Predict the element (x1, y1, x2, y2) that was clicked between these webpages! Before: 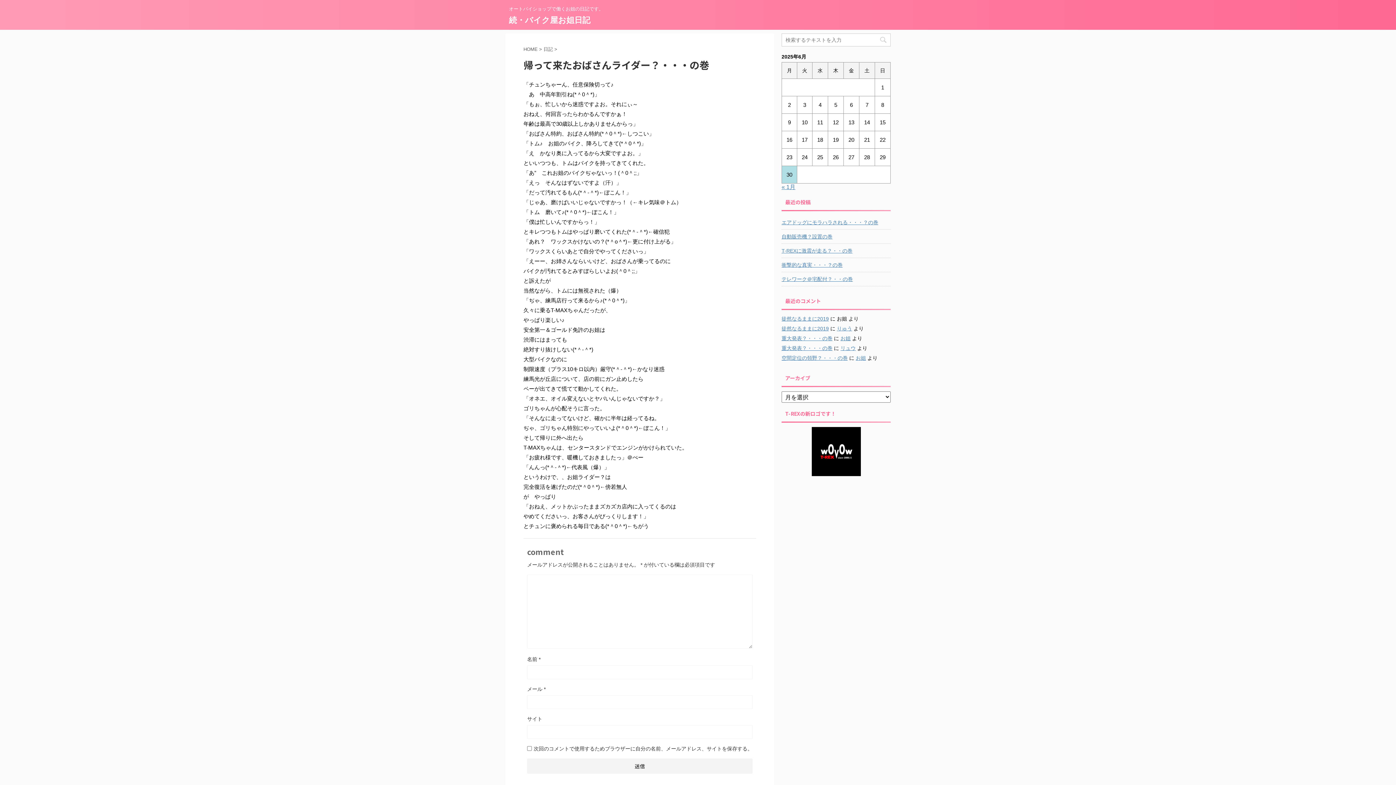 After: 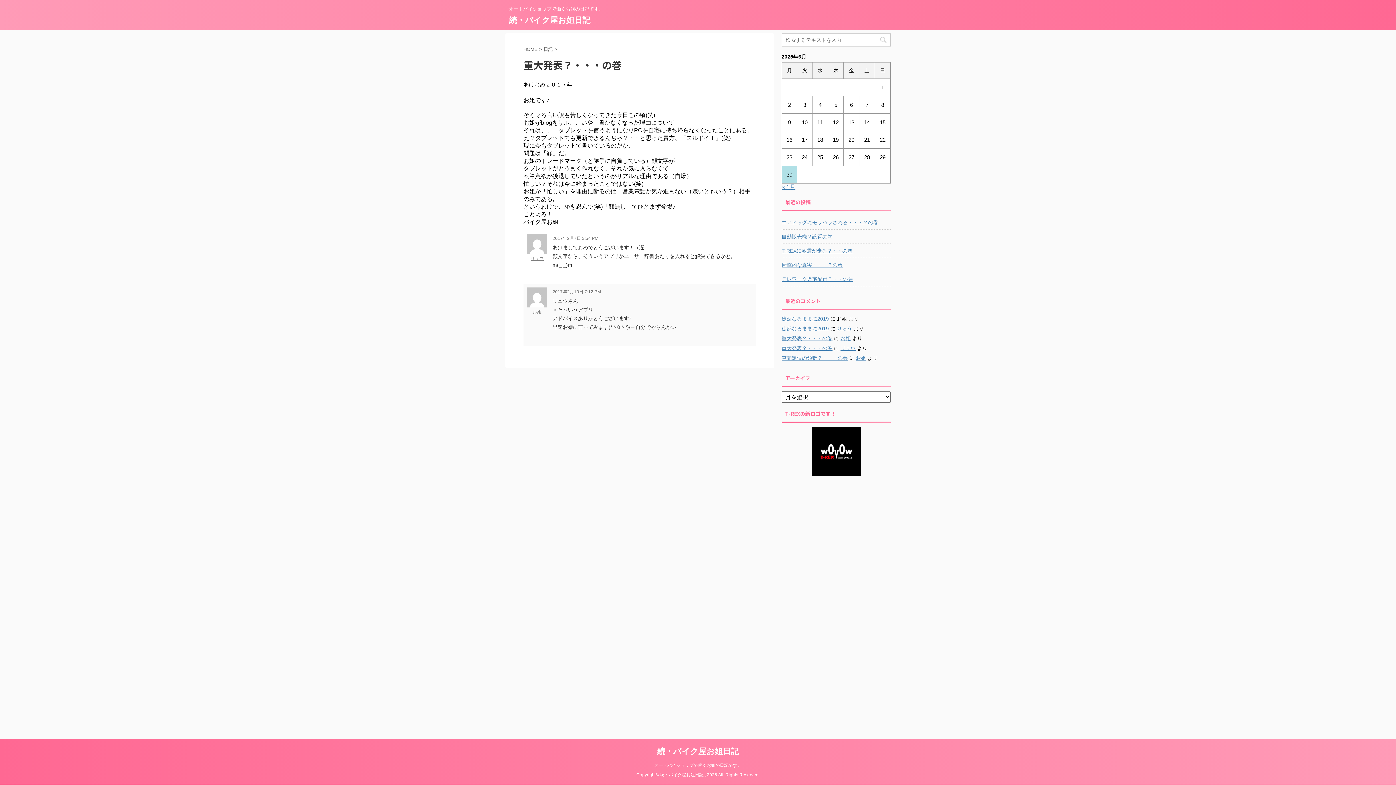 Action: bbox: (781, 345, 832, 351) label: 重大発表？・・・の巻